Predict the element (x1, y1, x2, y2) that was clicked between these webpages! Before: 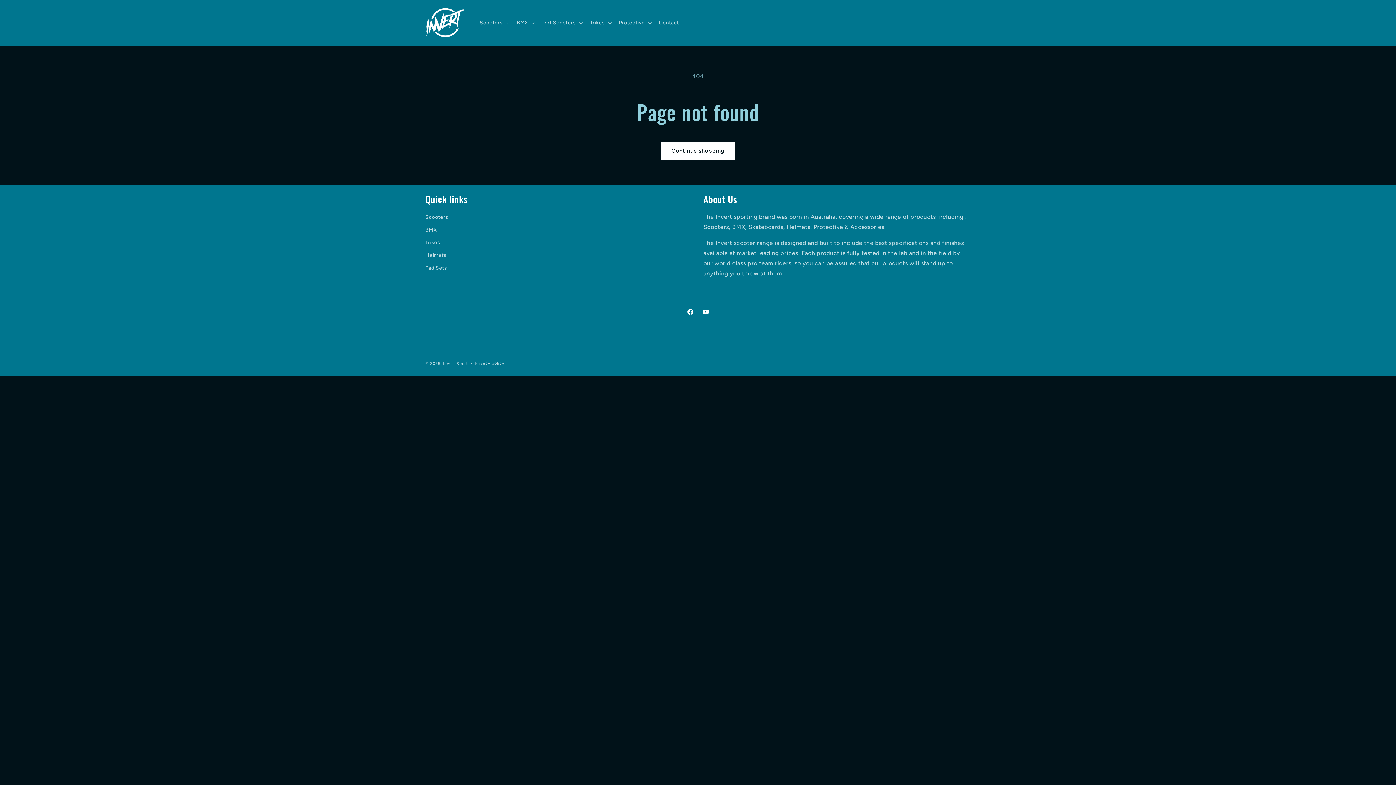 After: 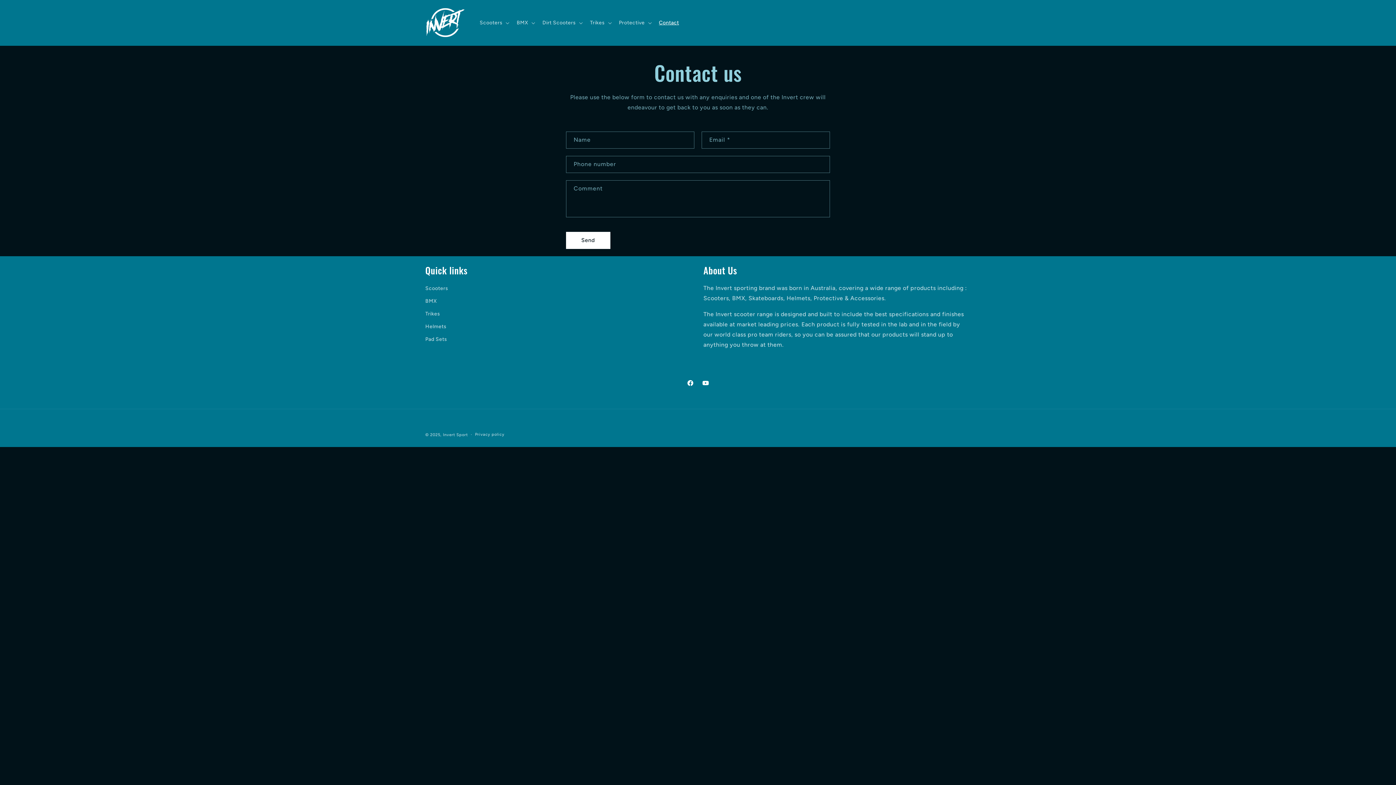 Action: label: Contact bbox: (654, 15, 683, 30)